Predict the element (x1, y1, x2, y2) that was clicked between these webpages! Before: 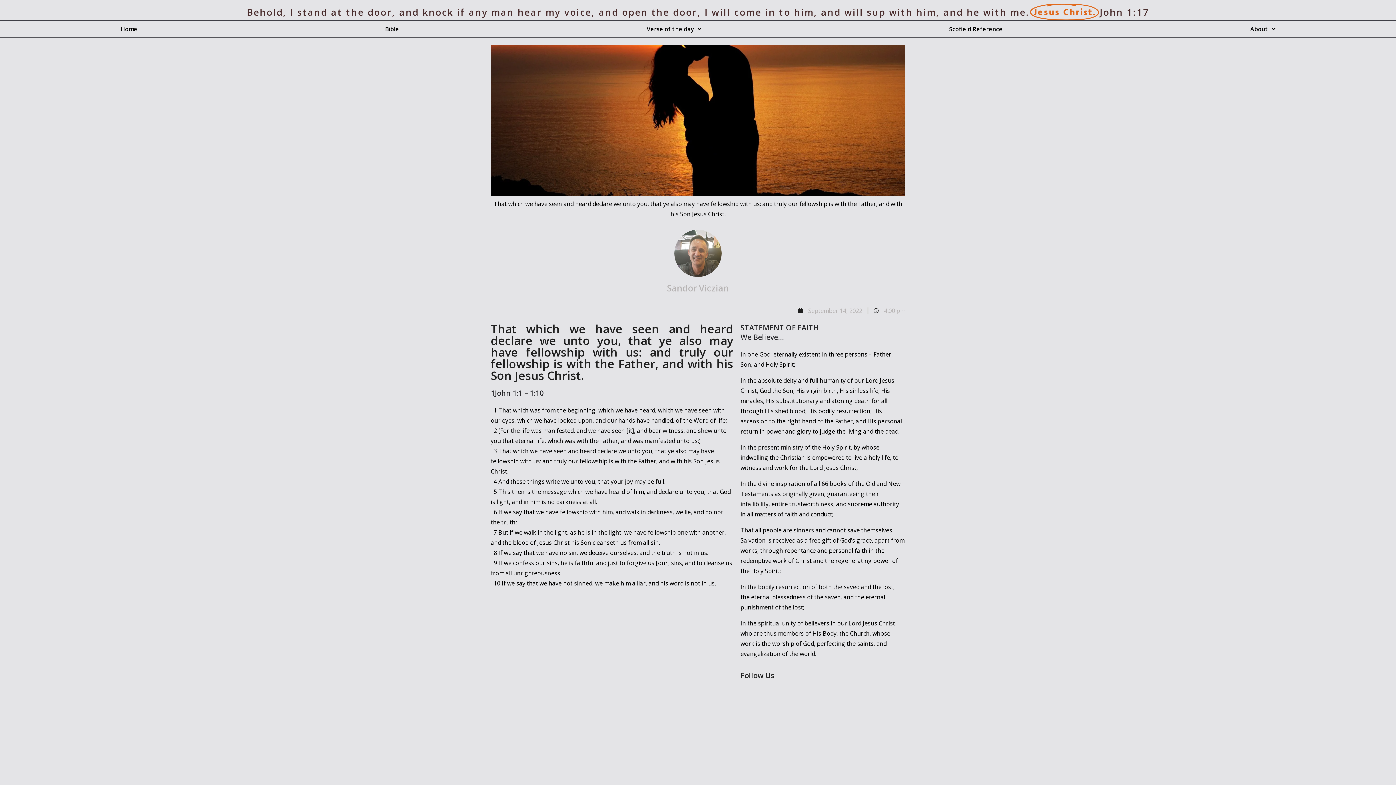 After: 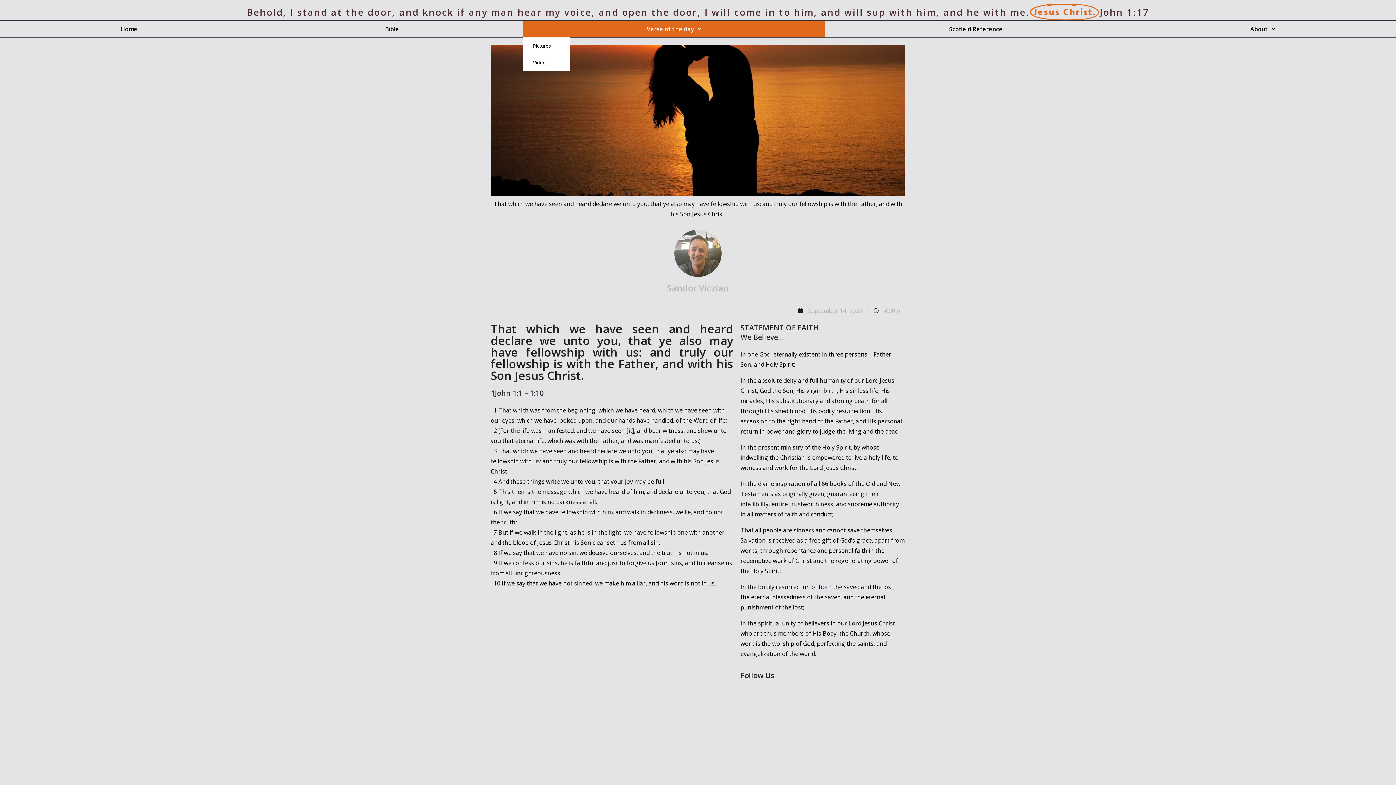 Action: label: Verse of the day bbox: (522, 20, 825, 37)